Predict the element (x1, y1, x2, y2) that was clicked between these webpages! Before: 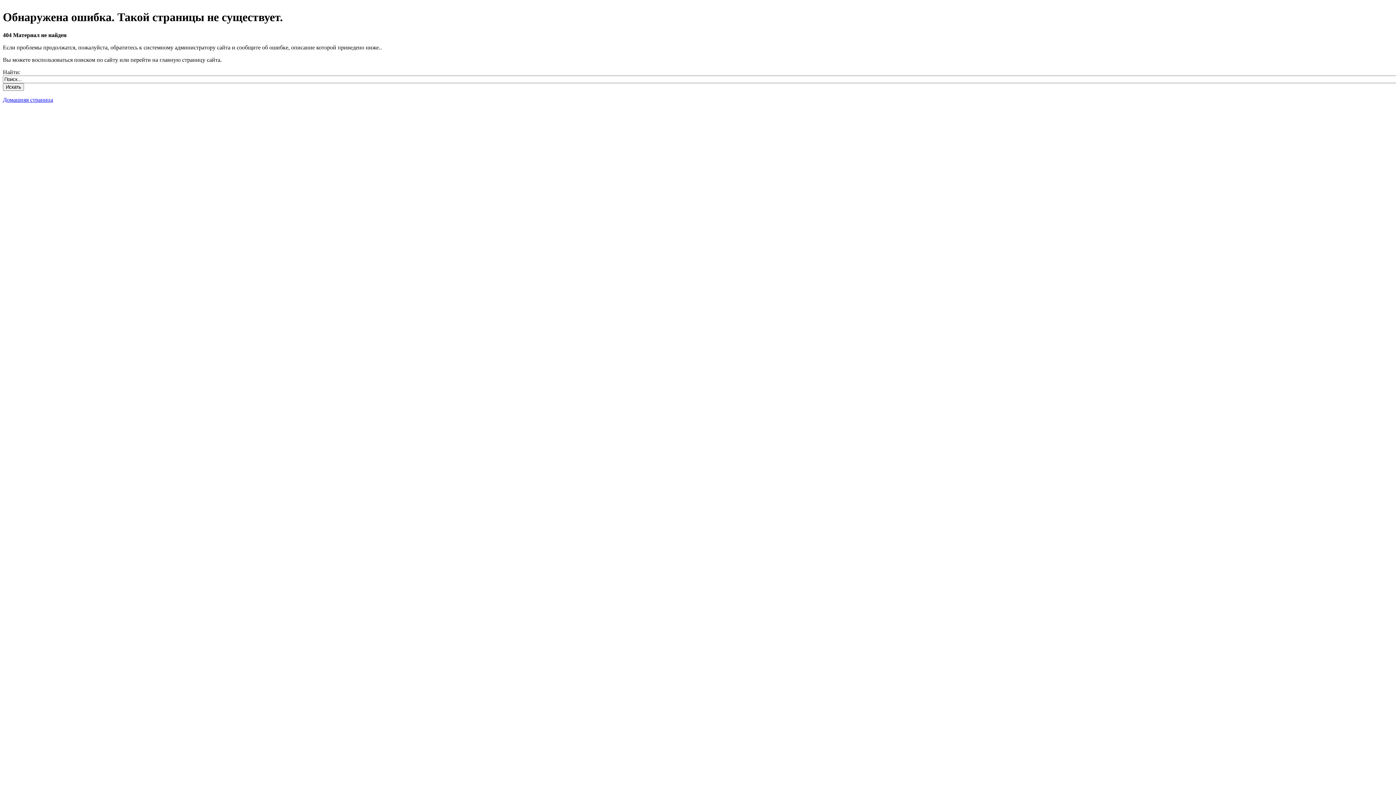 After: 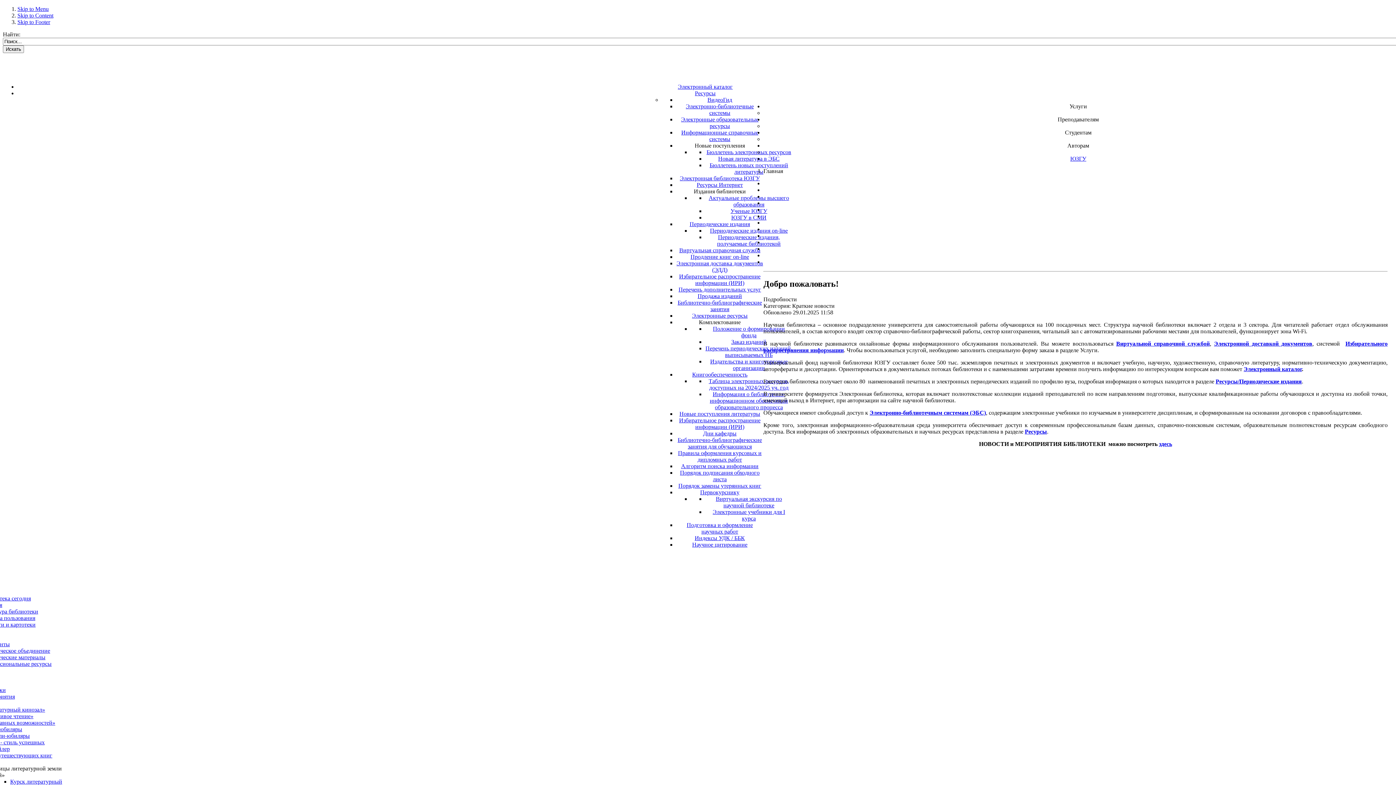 Action: label: Домашняя страница bbox: (2, 96, 53, 102)